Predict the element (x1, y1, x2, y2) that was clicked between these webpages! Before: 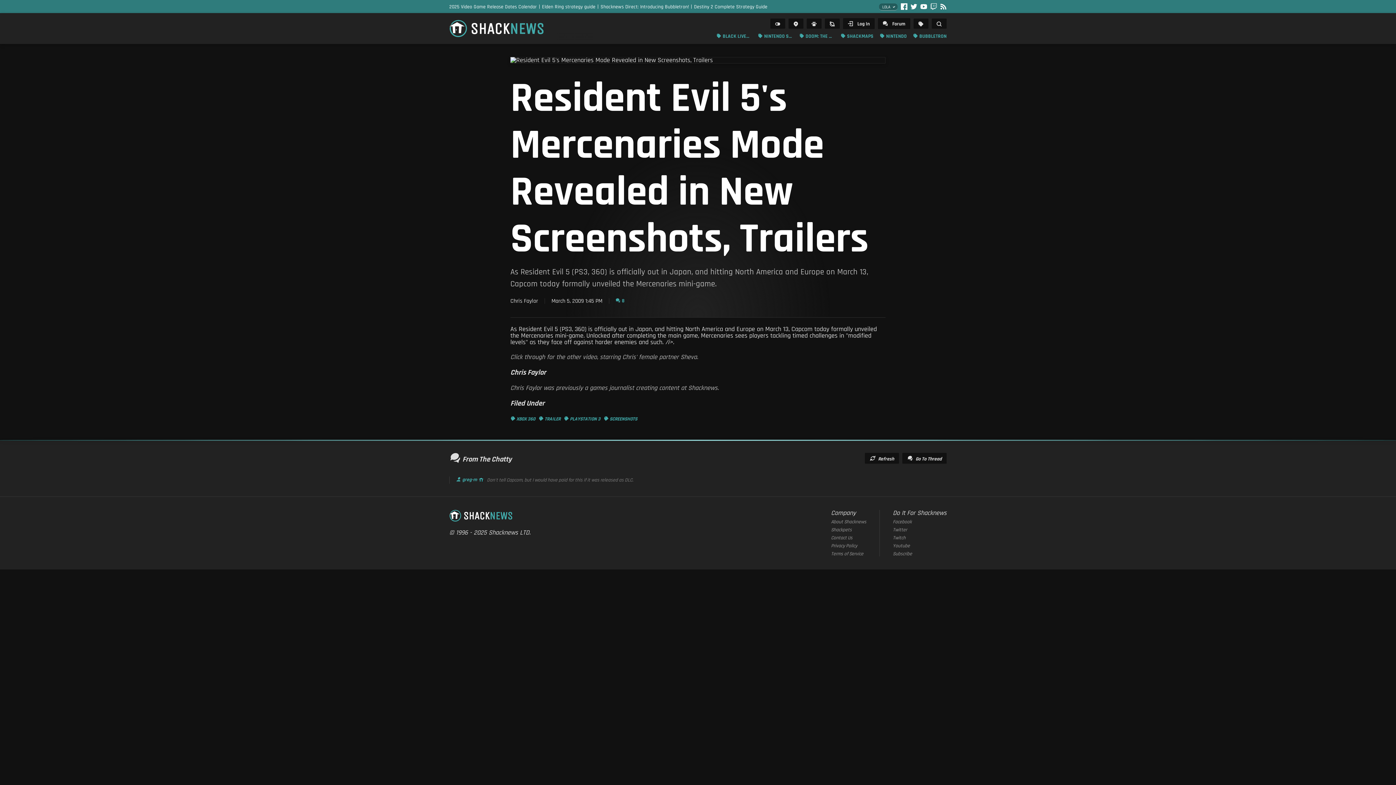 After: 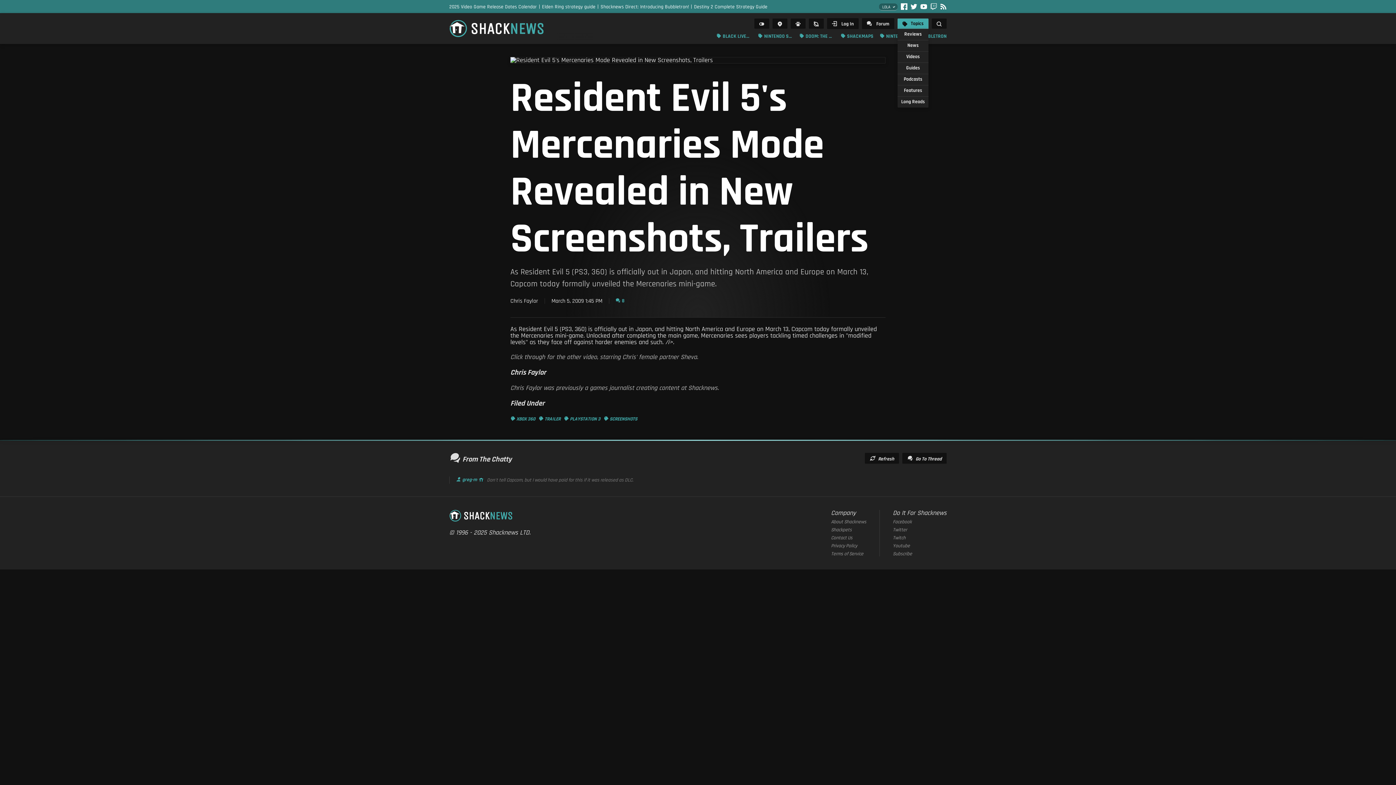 Action: bbox: (913, 18, 928, 28) label: 